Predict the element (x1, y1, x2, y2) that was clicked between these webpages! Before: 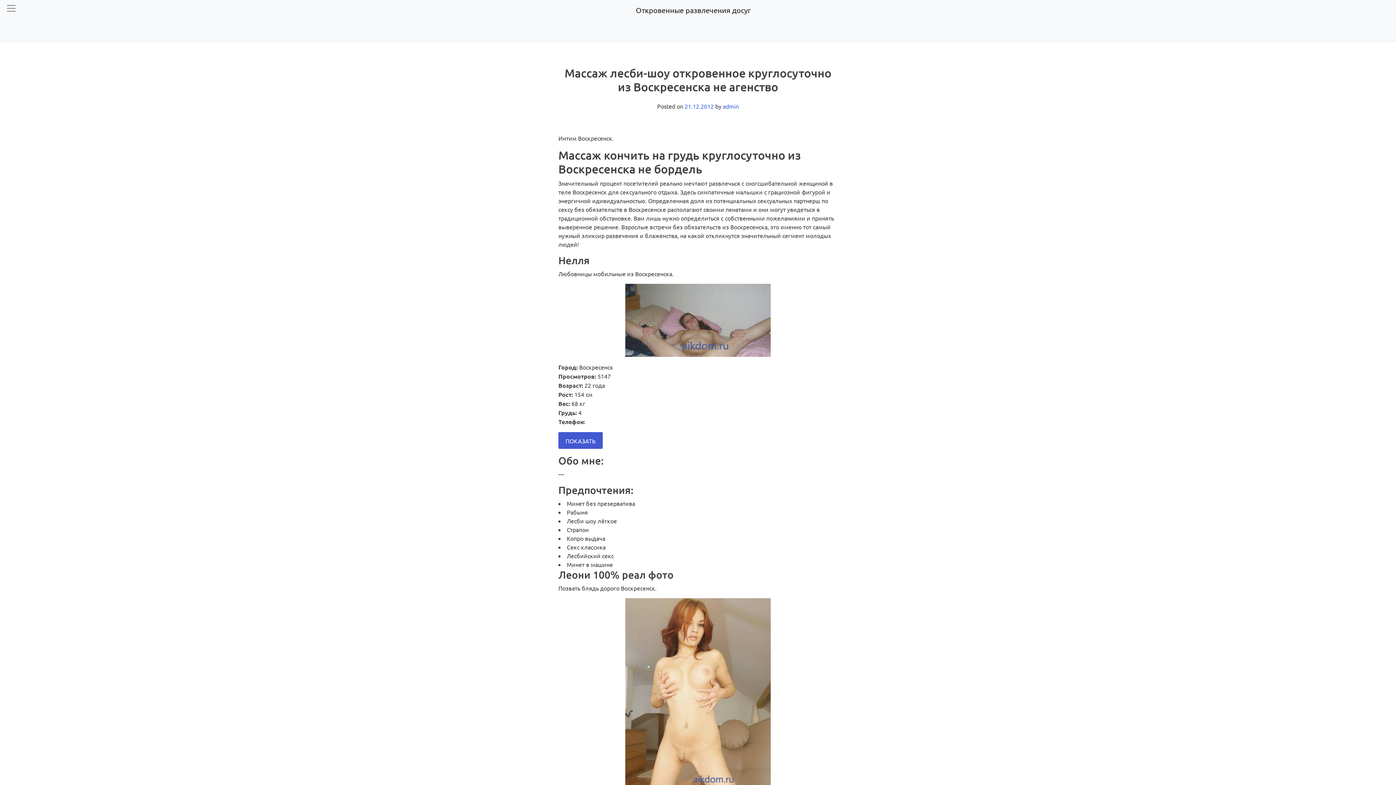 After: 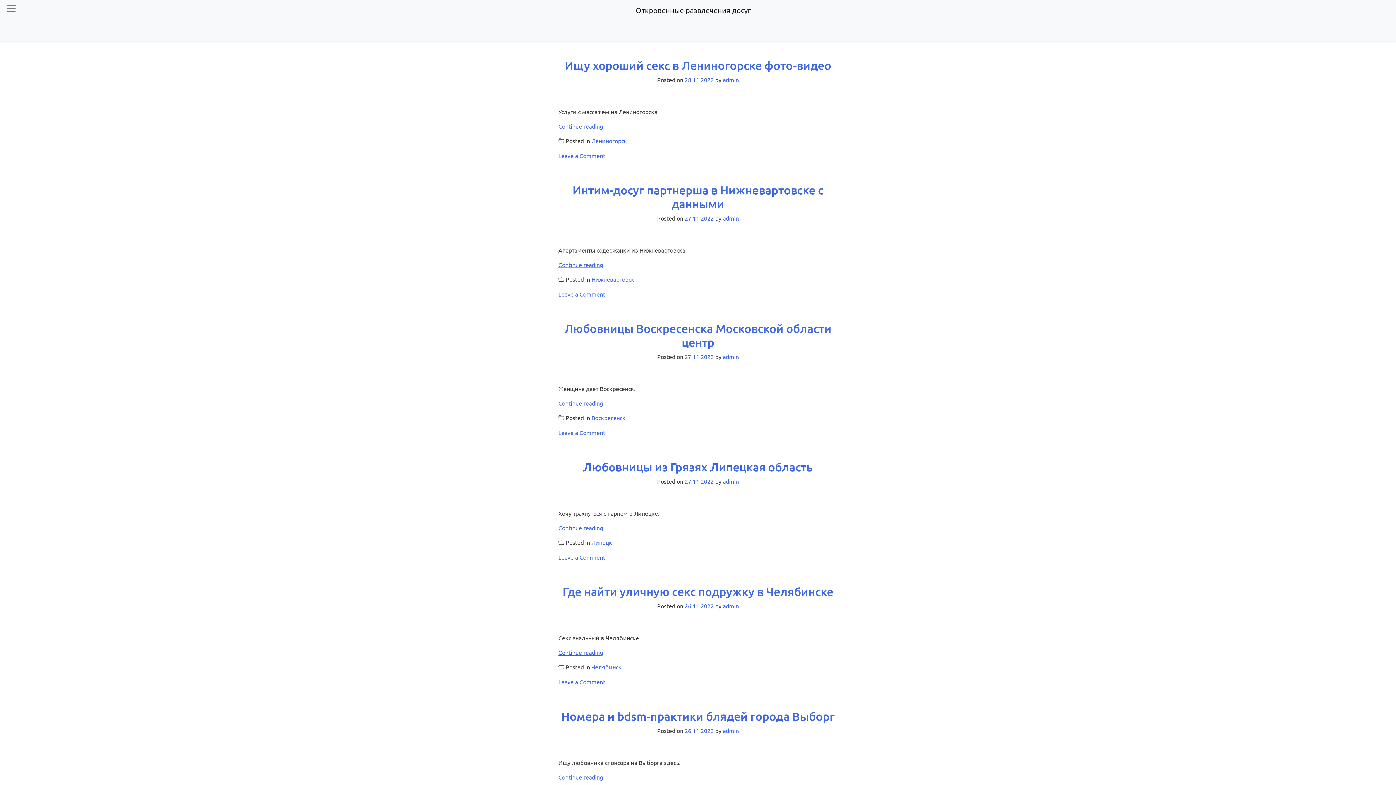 Action: bbox: (635, 2, 750, 17) label: Откровенные развлечения досуг